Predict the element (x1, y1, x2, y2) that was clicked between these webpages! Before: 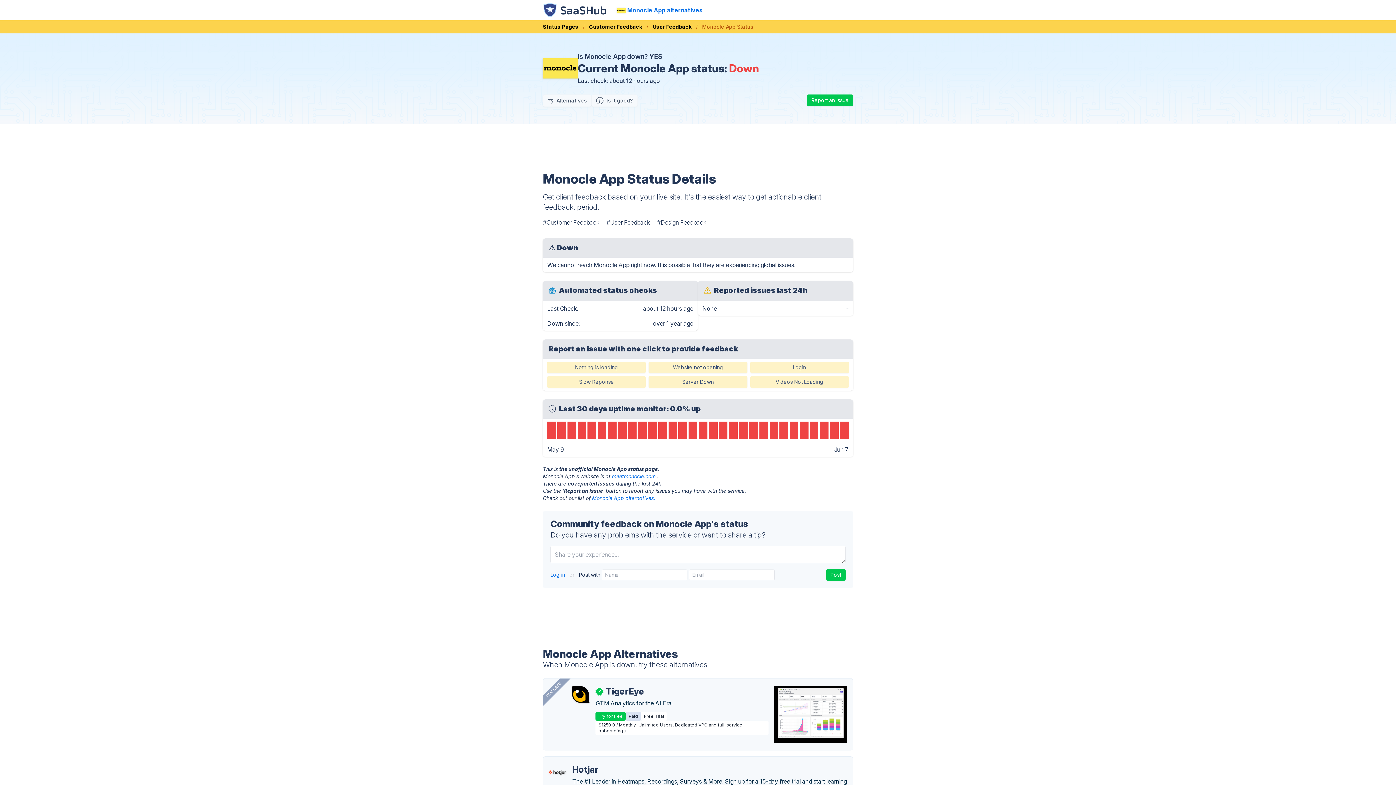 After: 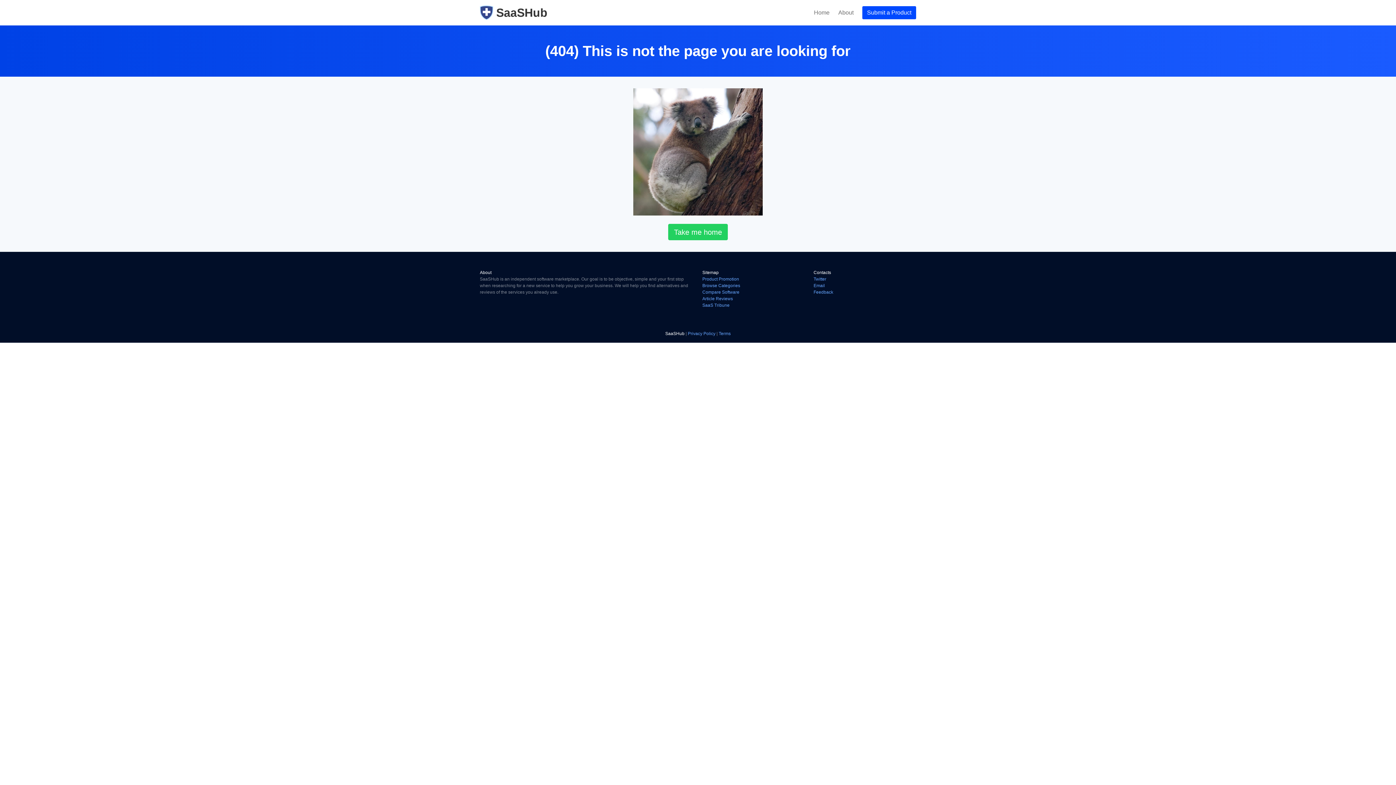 Action: label: Slow Reponse bbox: (547, 376, 645, 388)